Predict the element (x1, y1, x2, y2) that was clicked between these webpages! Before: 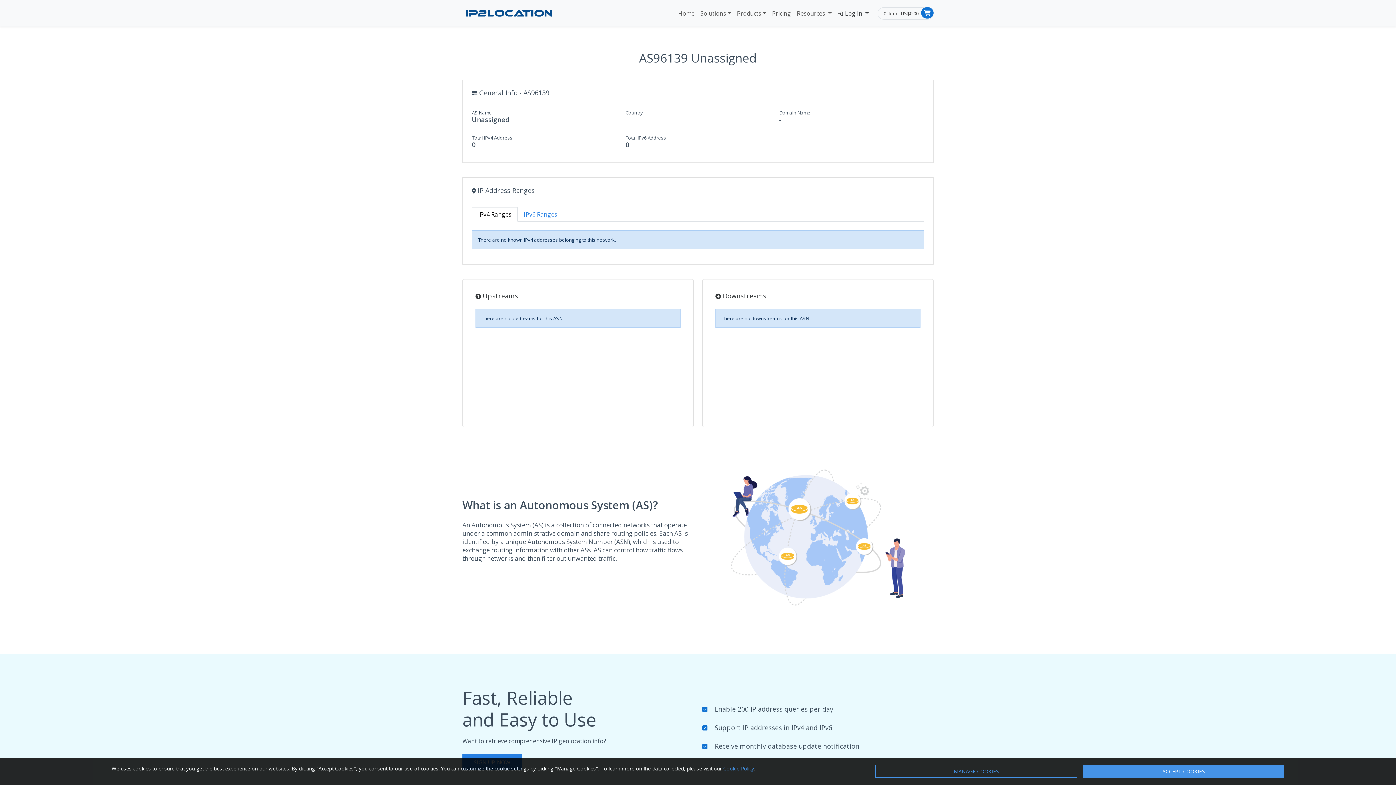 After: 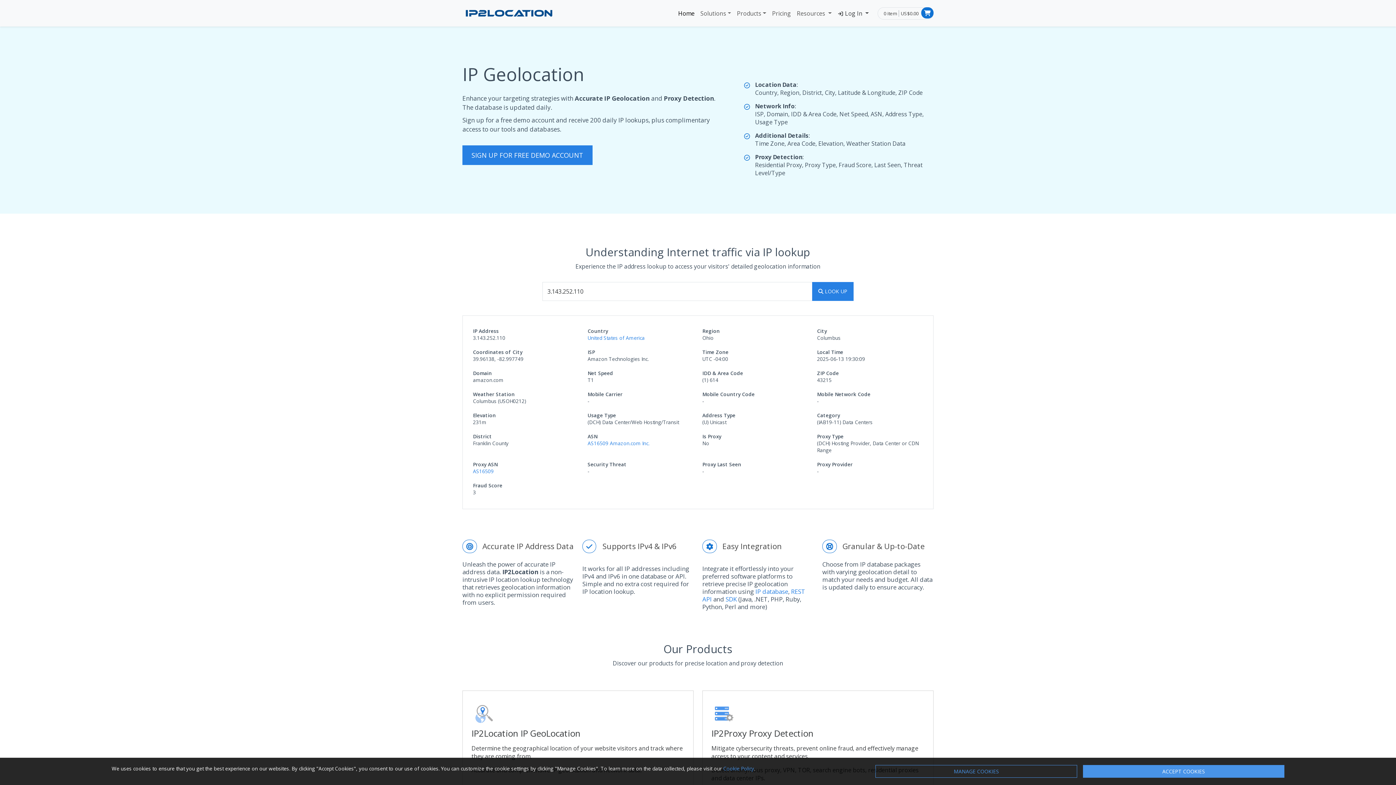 Action: label: Home bbox: (675, 6, 697, 20)